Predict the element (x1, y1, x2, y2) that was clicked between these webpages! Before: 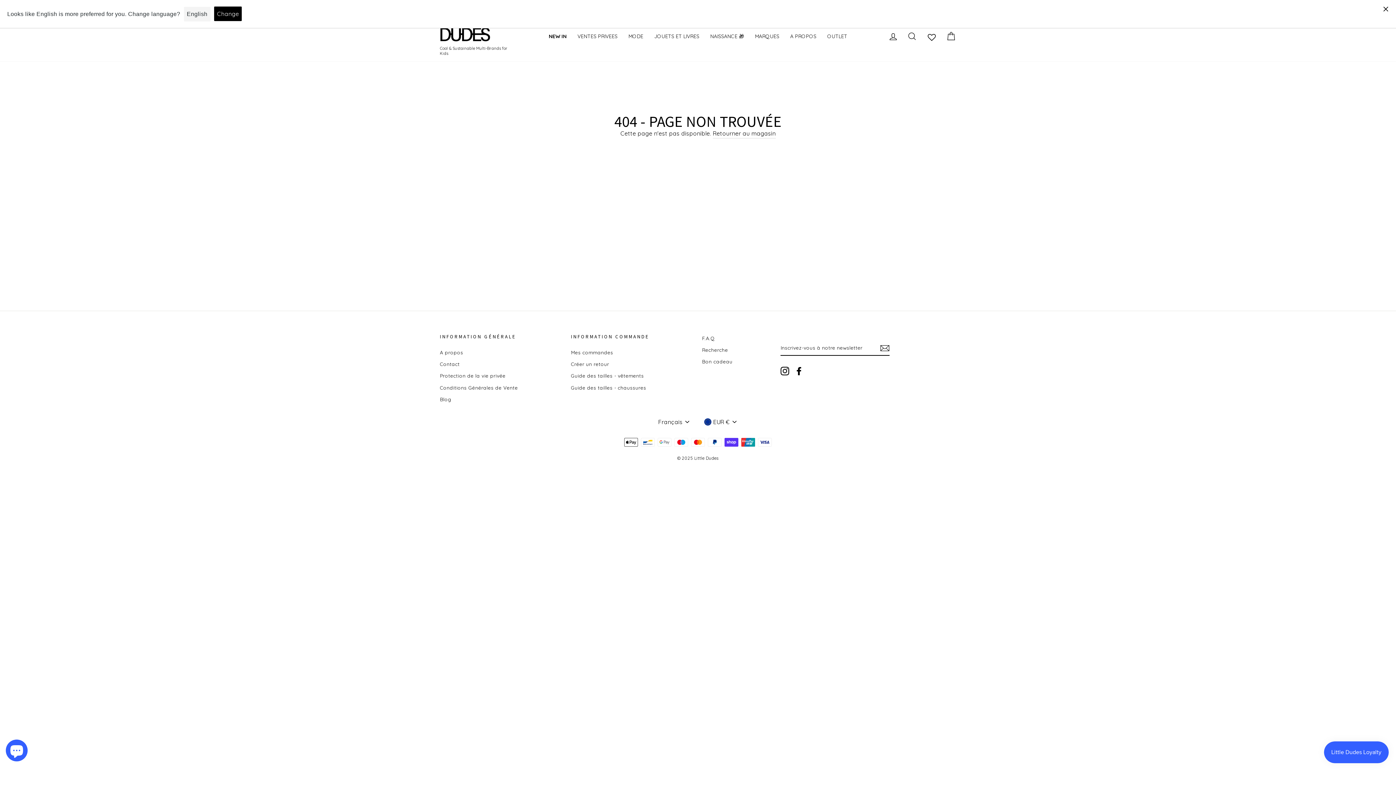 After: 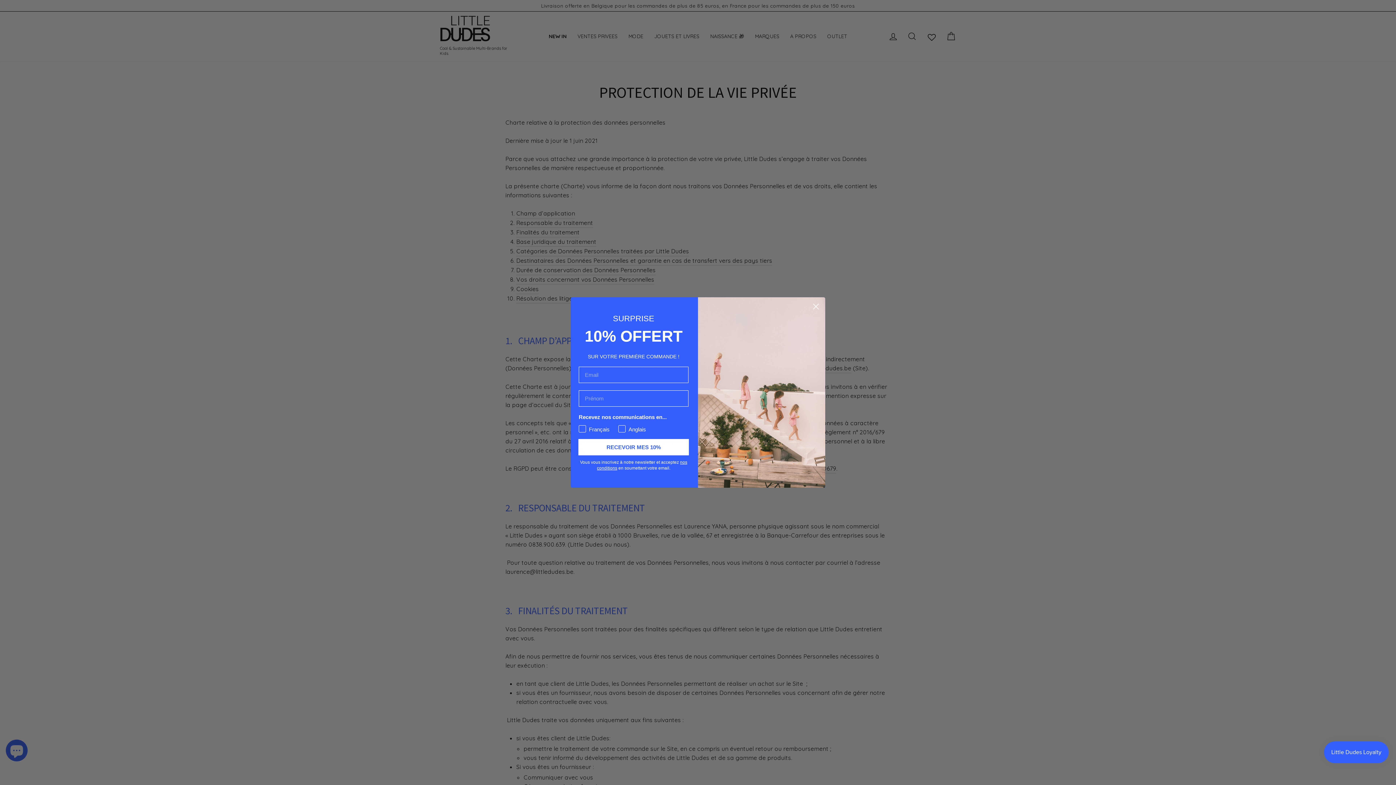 Action: label: Protection de la vie privée bbox: (440, 370, 505, 381)